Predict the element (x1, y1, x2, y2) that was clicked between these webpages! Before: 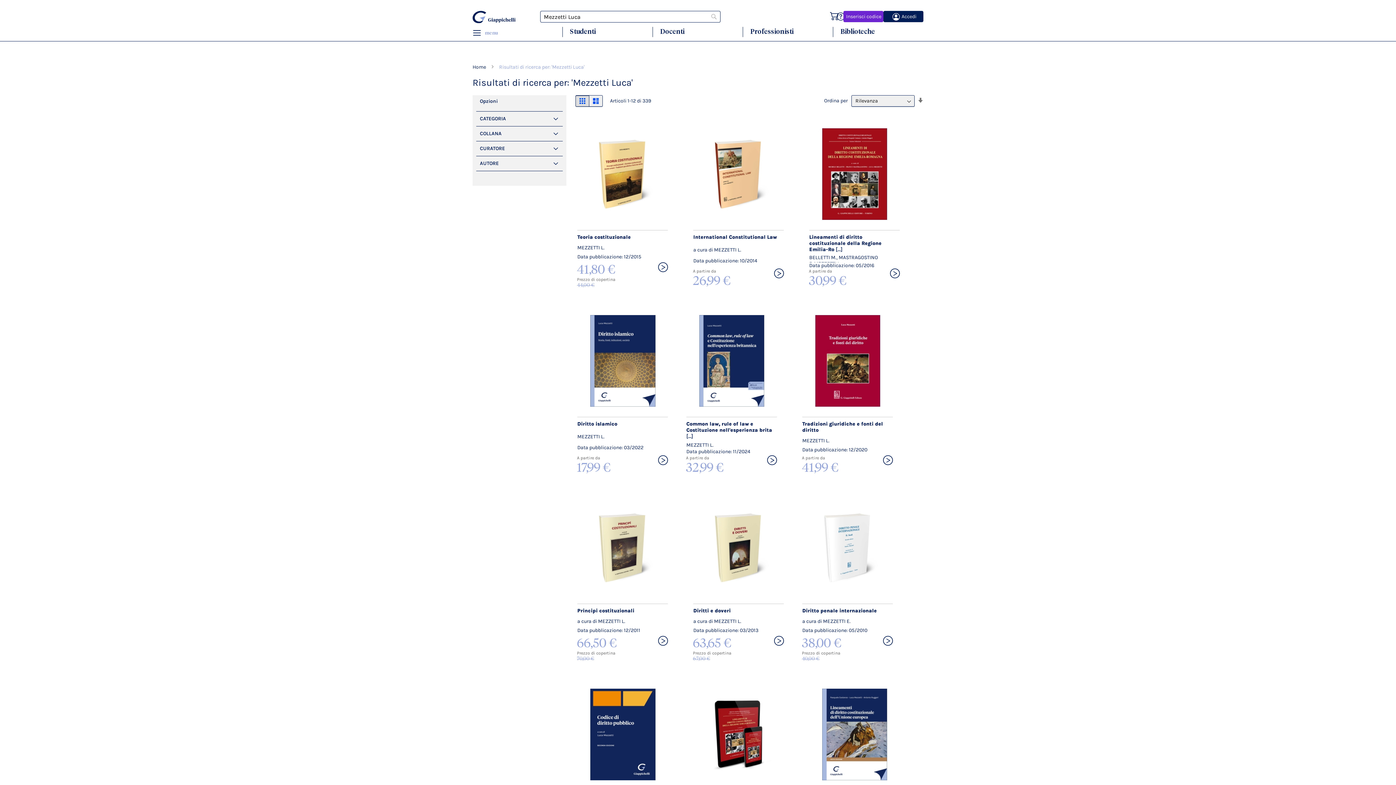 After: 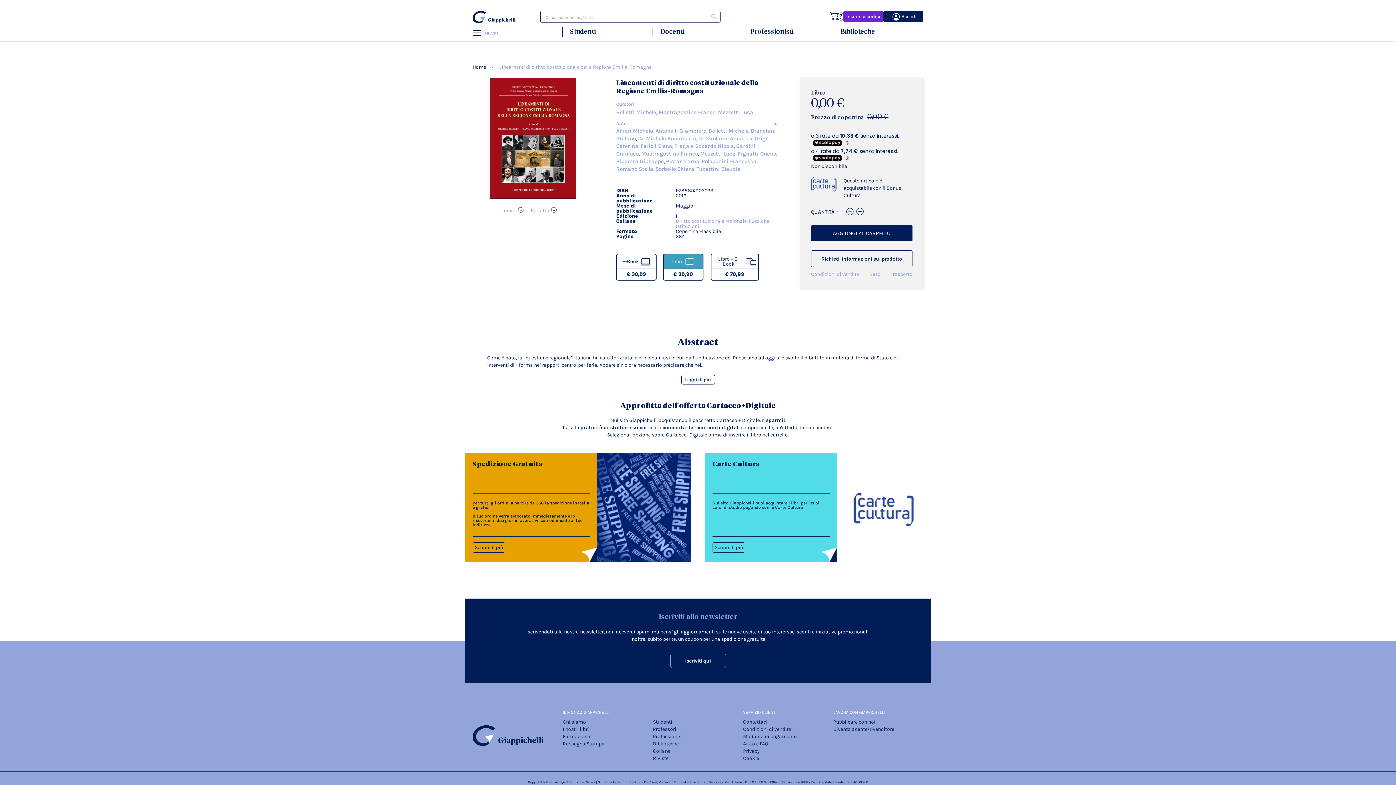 Action: bbox: (811, 224, 898, 230)